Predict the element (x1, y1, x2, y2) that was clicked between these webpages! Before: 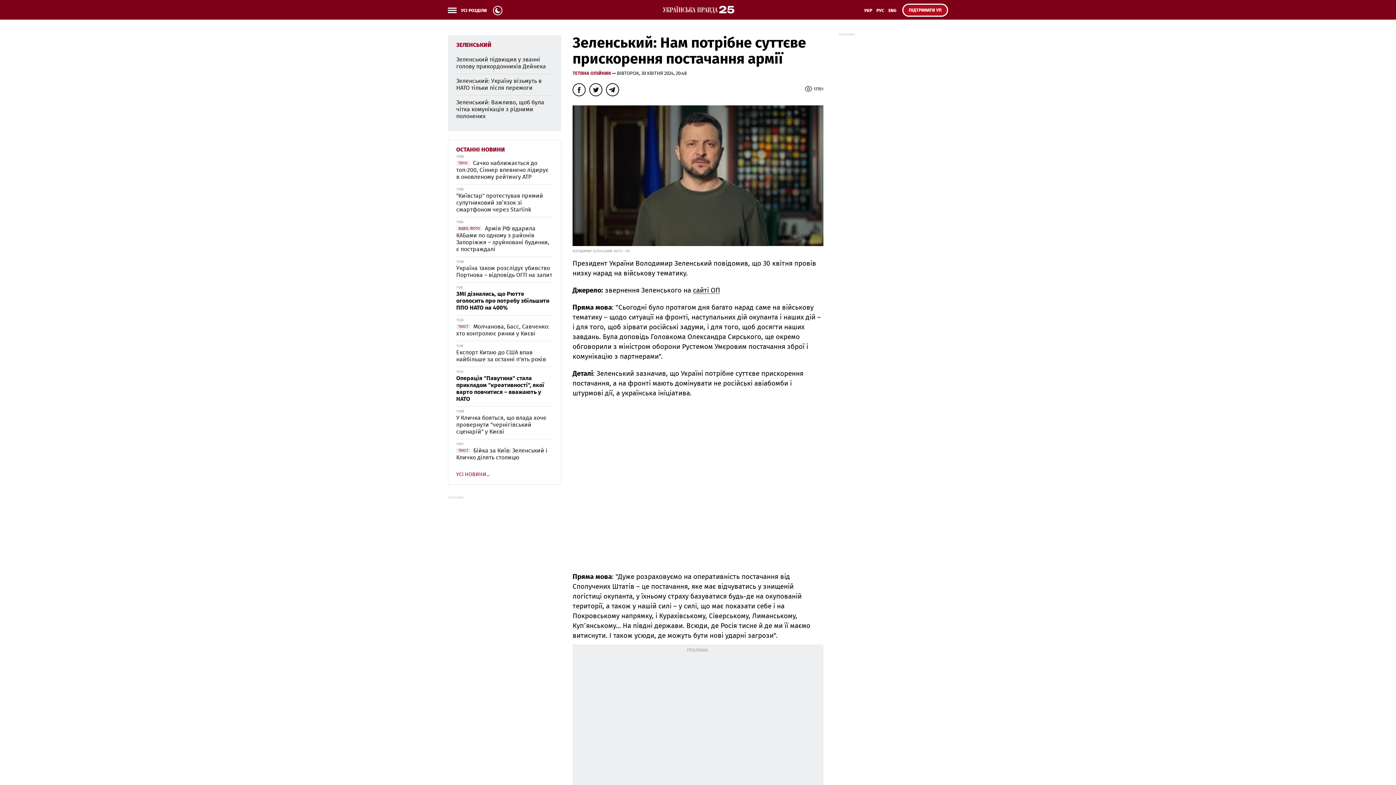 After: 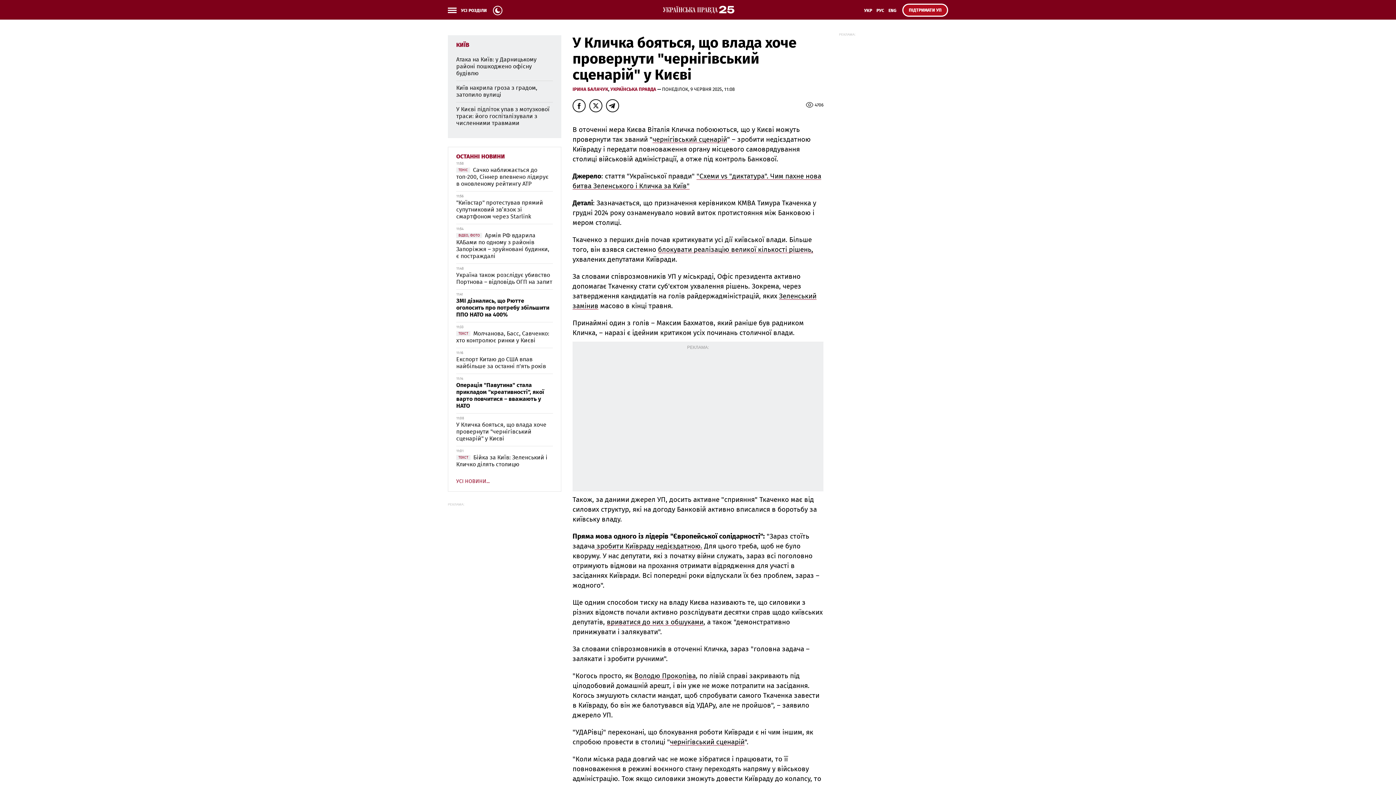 Action: label: У Кличка бояться, що влада хоче провернути "чернігівський сценарій" у Києві bbox: (456, 415, 546, 434)